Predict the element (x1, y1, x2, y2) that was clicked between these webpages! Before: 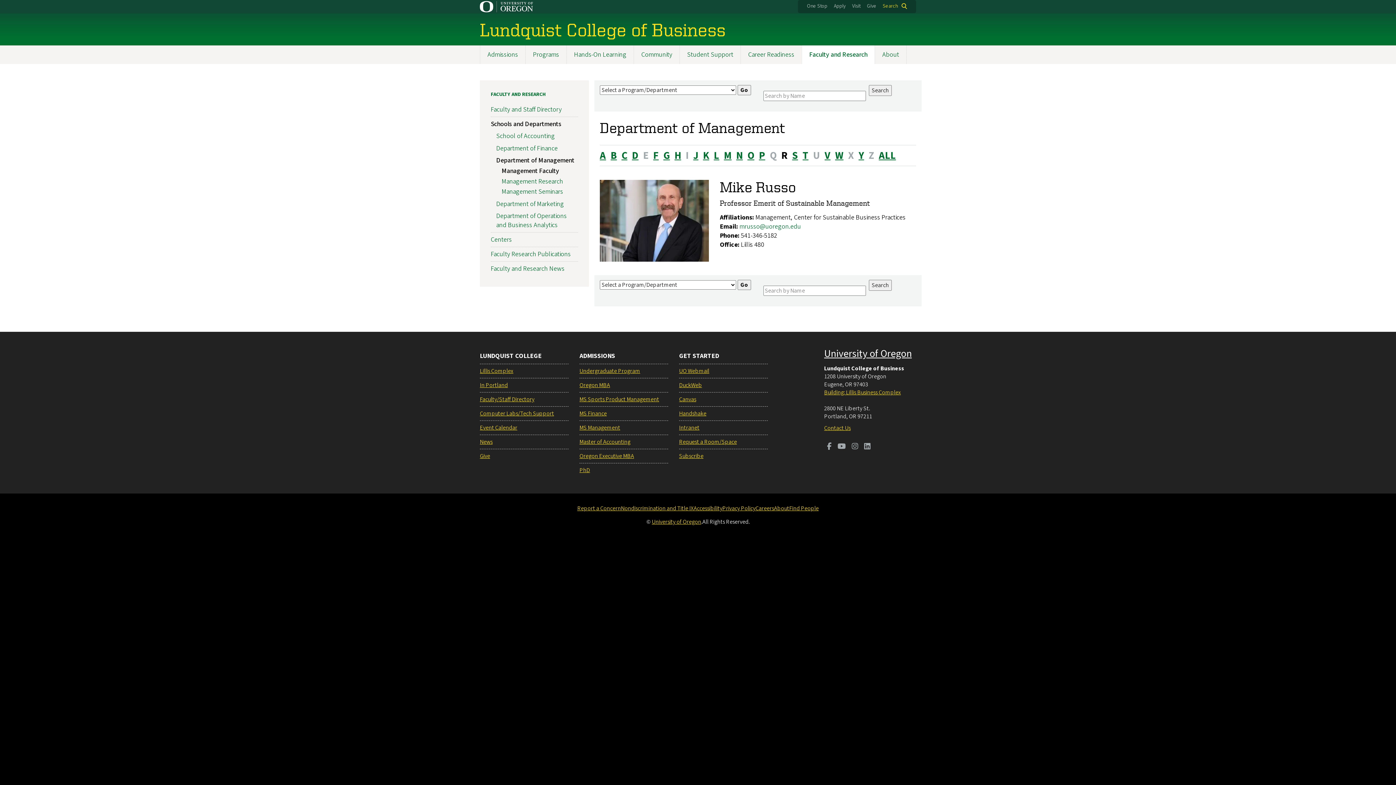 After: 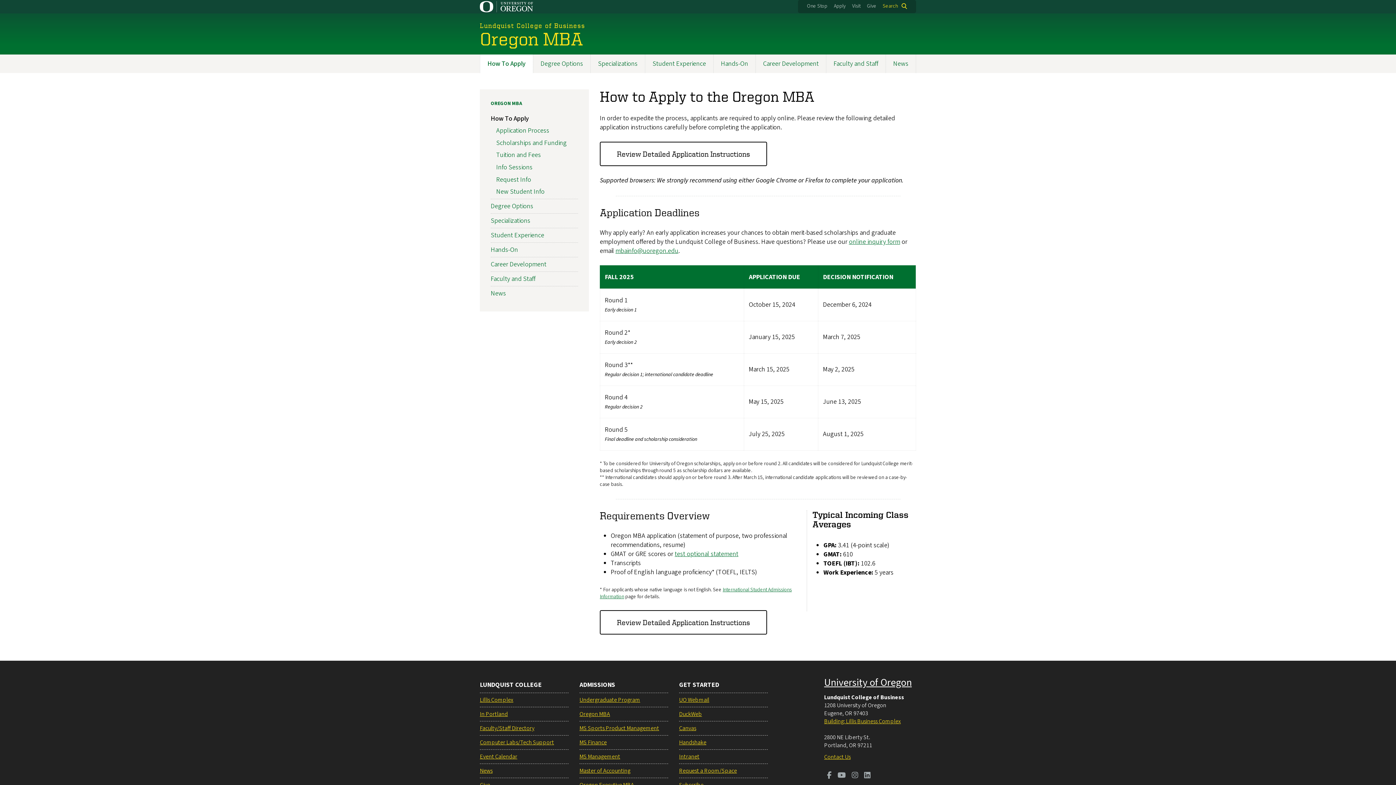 Action: bbox: (579, 381, 610, 389) label: Oregon MBA